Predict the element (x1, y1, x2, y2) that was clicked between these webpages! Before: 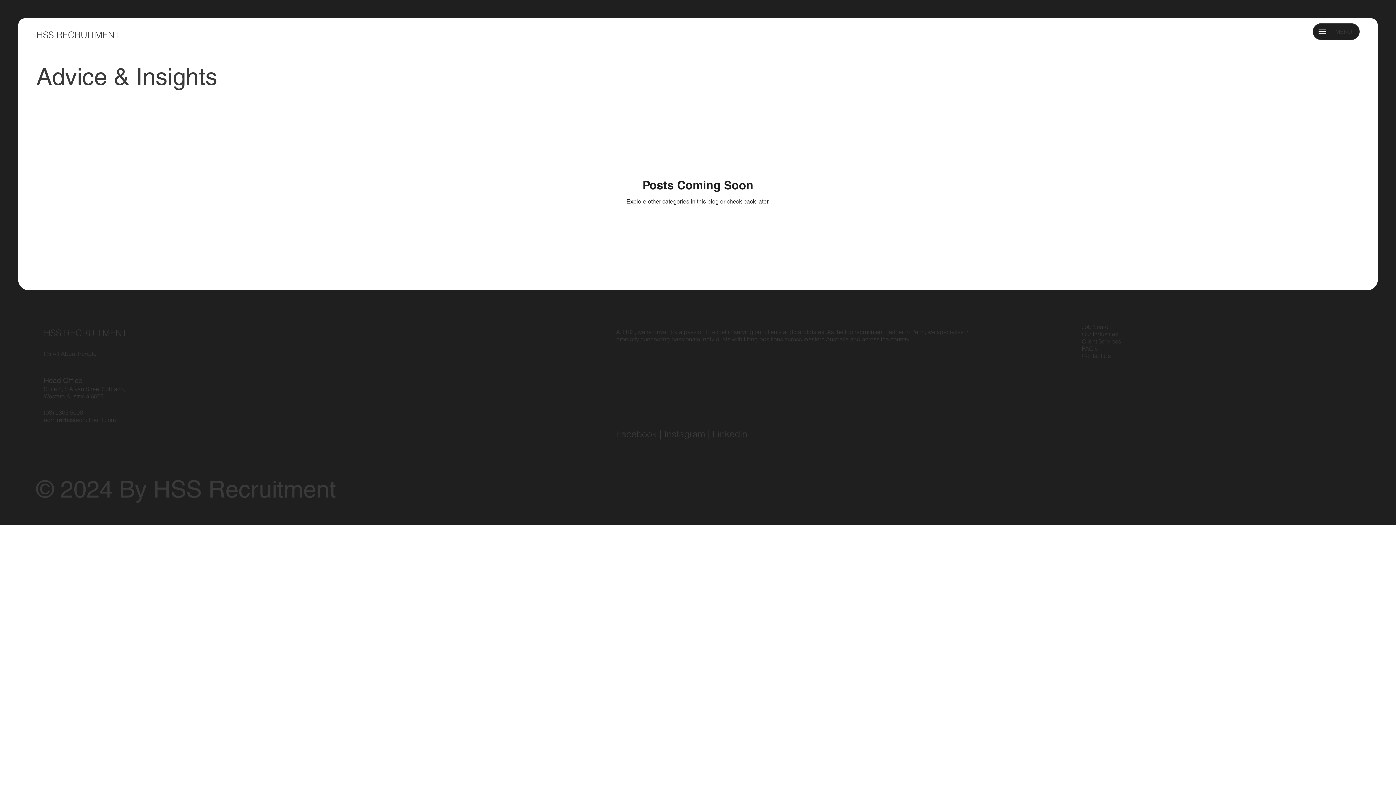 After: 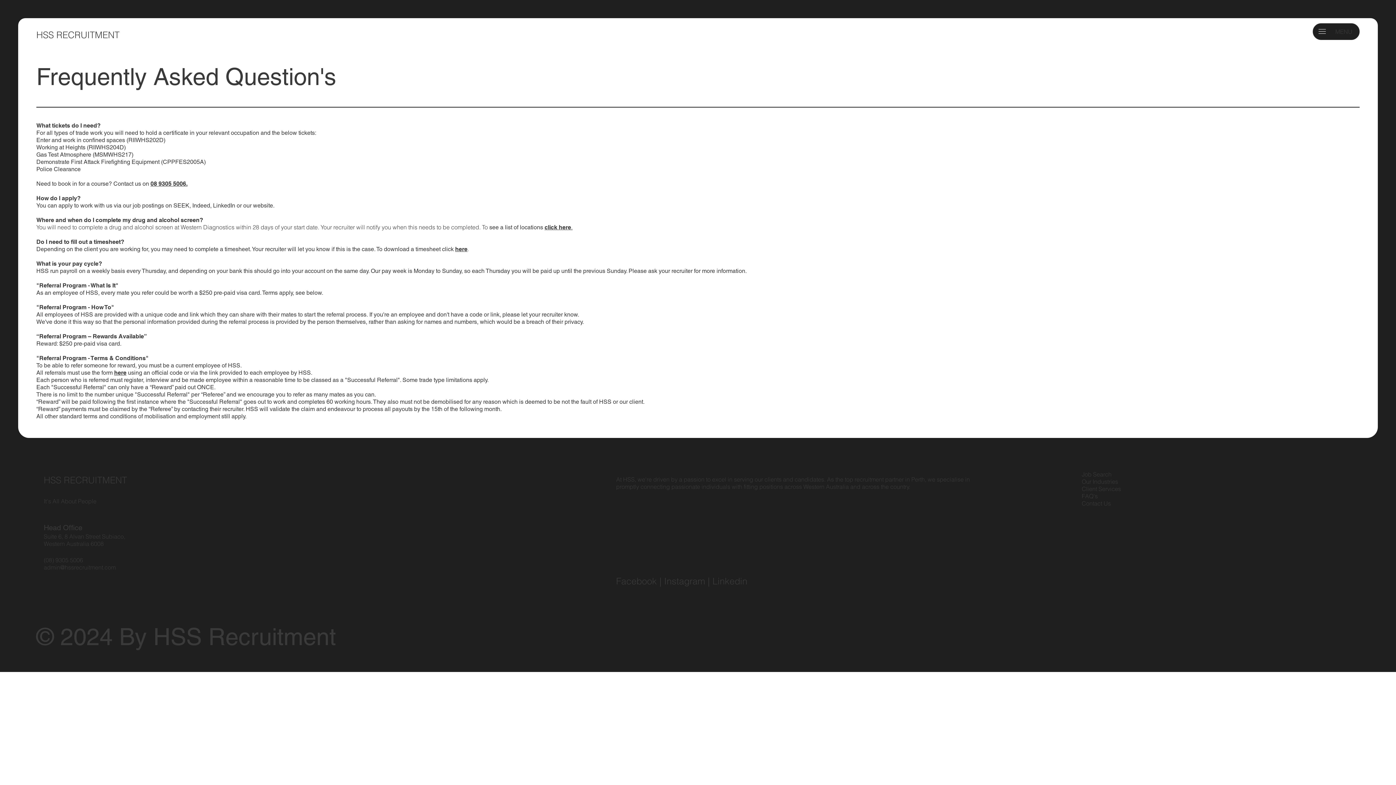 Action: label: FAQ's bbox: (1082, 345, 1098, 352)